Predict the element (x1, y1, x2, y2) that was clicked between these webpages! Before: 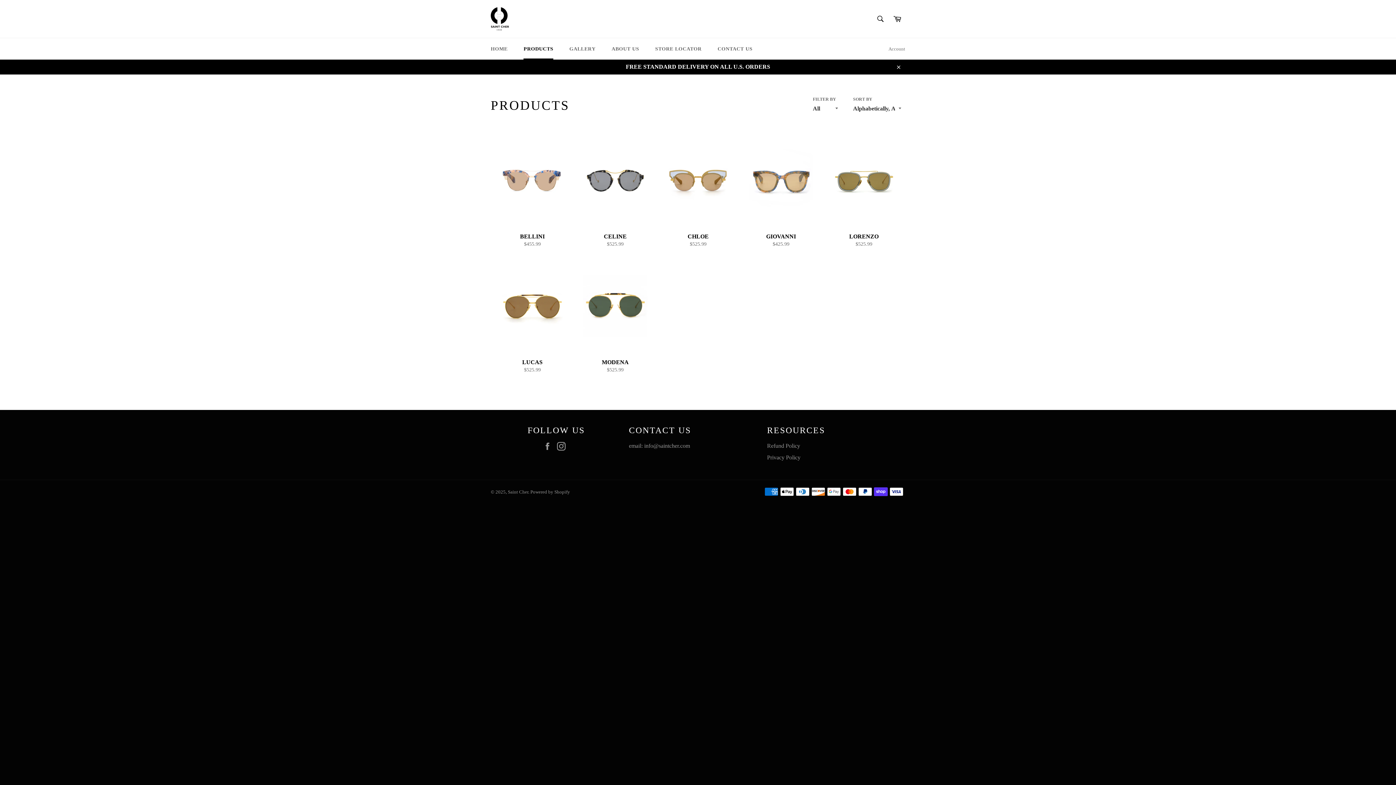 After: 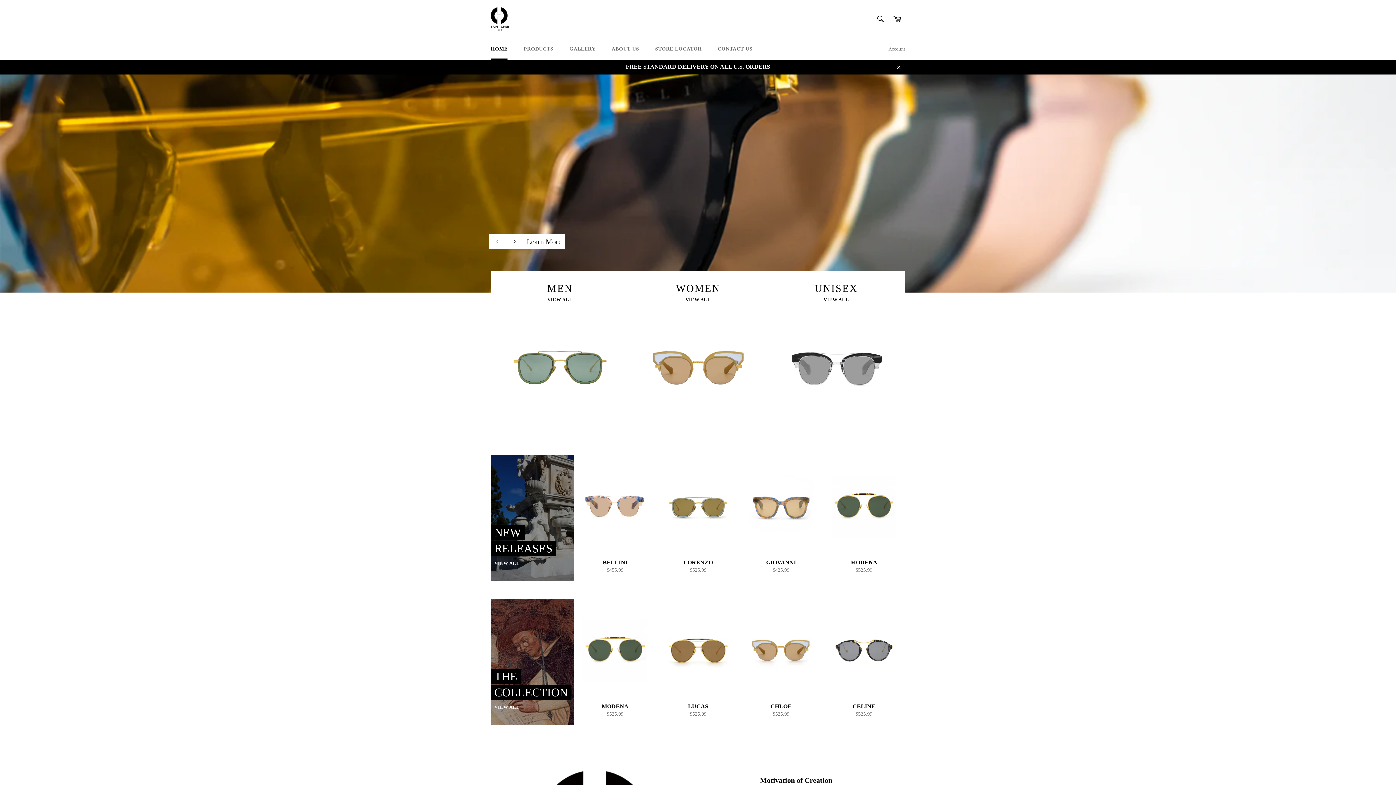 Action: label: HOME bbox: (483, 38, 515, 59)